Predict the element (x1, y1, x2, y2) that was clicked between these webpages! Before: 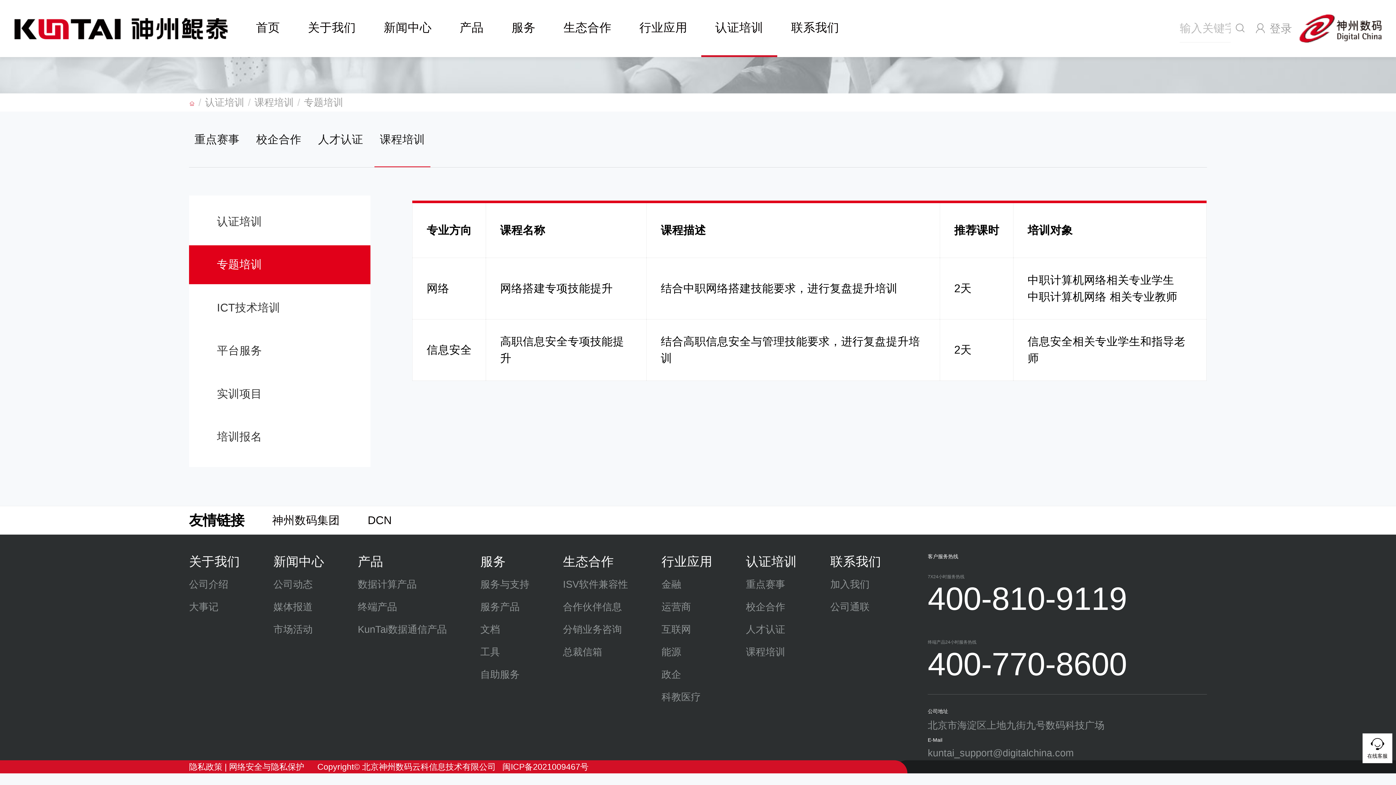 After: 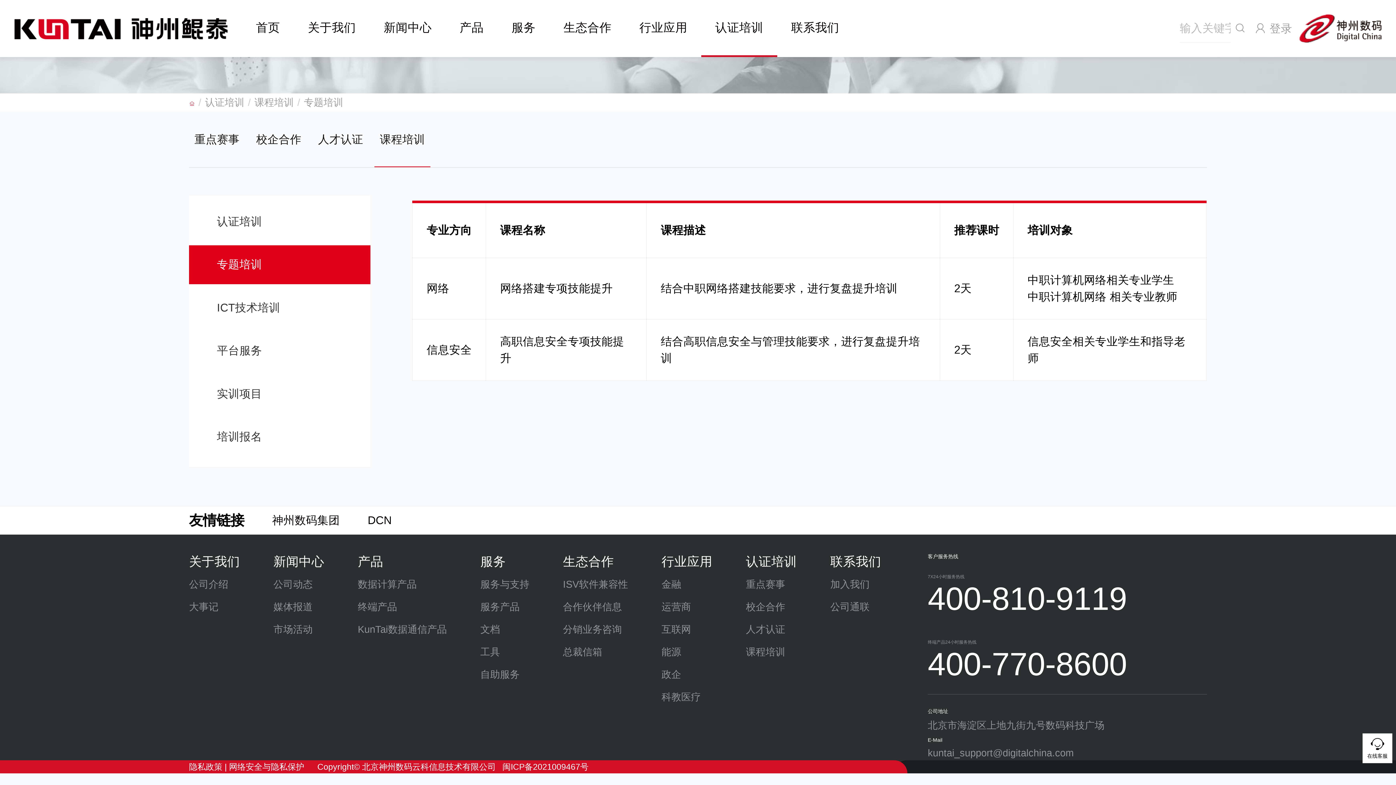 Action: label: 闽ICP备2021009467号 bbox: (502, 762, 588, 772)